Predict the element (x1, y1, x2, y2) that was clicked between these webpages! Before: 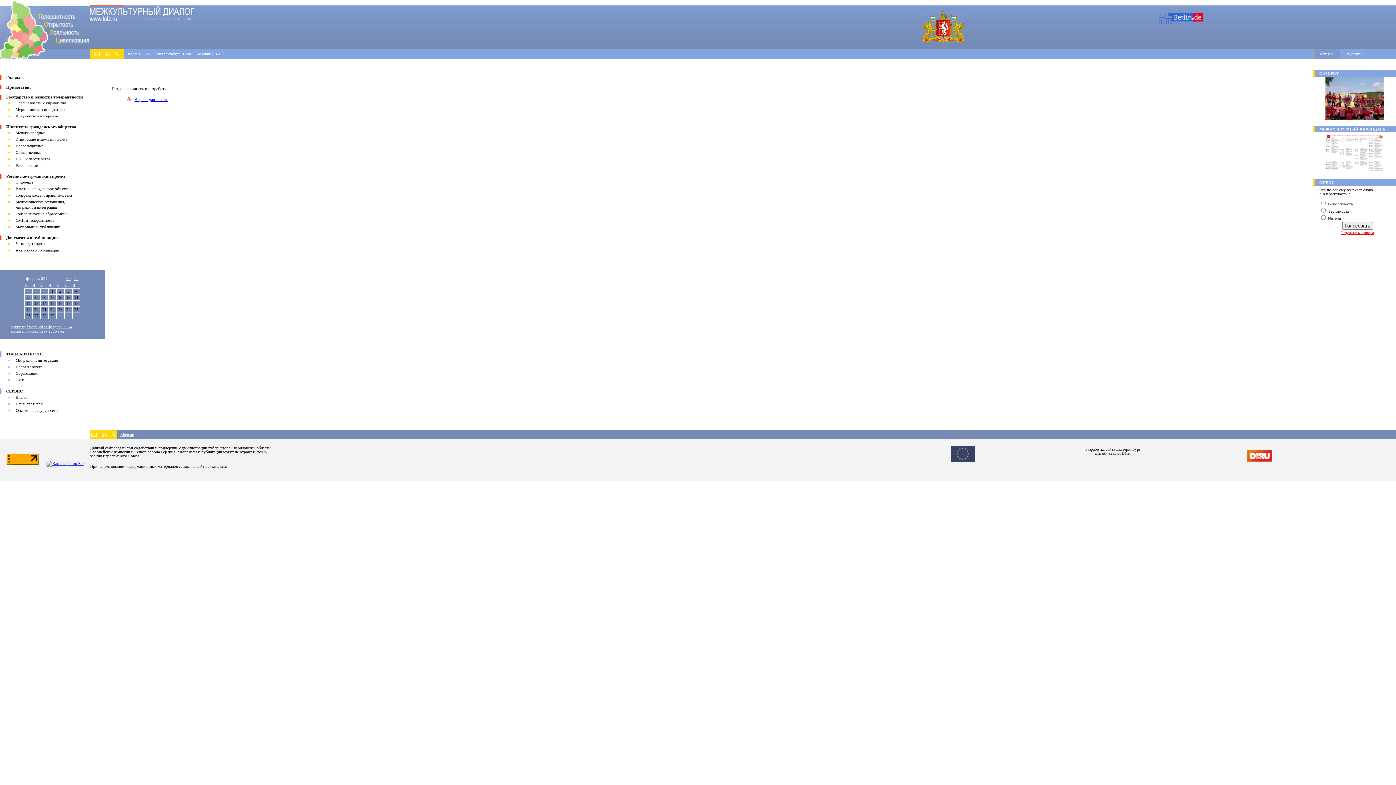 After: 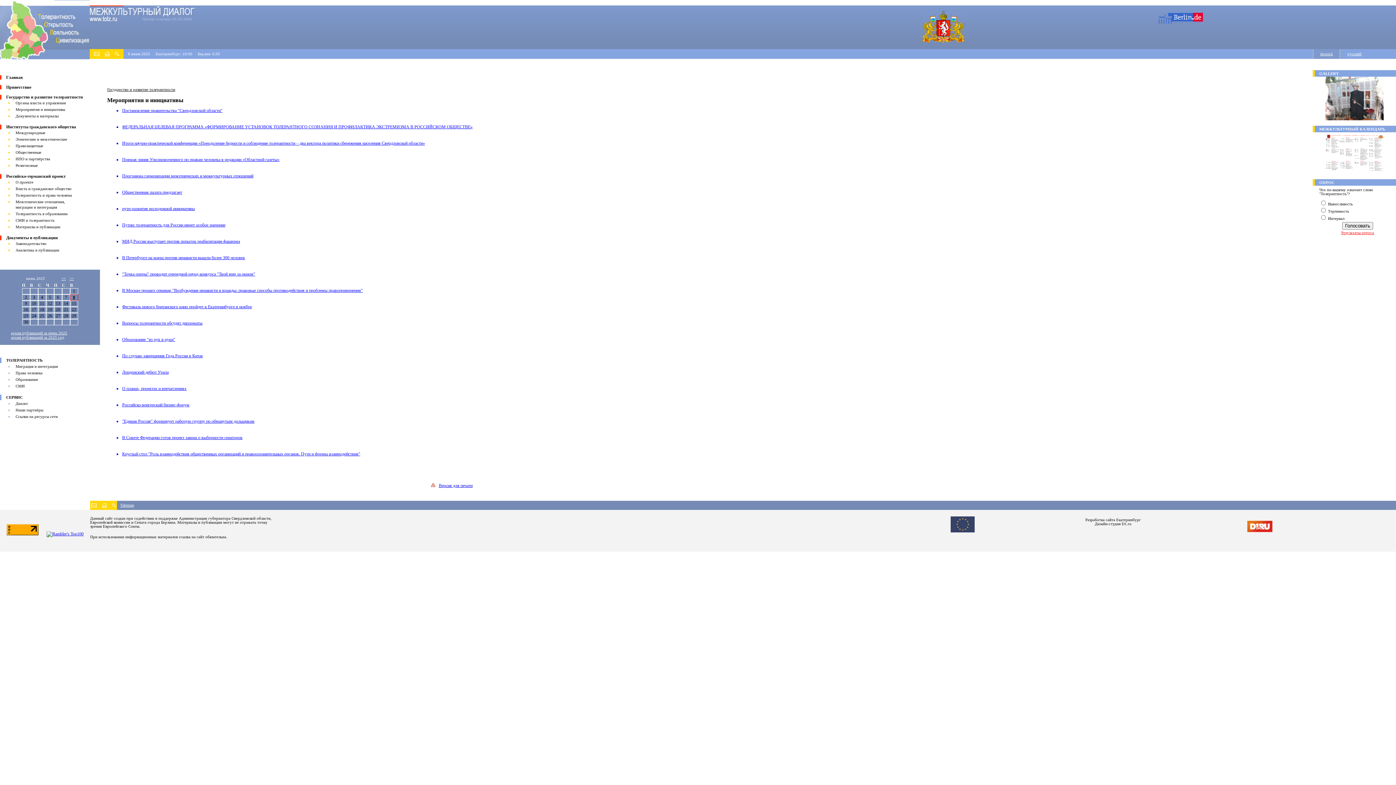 Action: label: Мероприятия и инициативы bbox: (15, 107, 65, 111)